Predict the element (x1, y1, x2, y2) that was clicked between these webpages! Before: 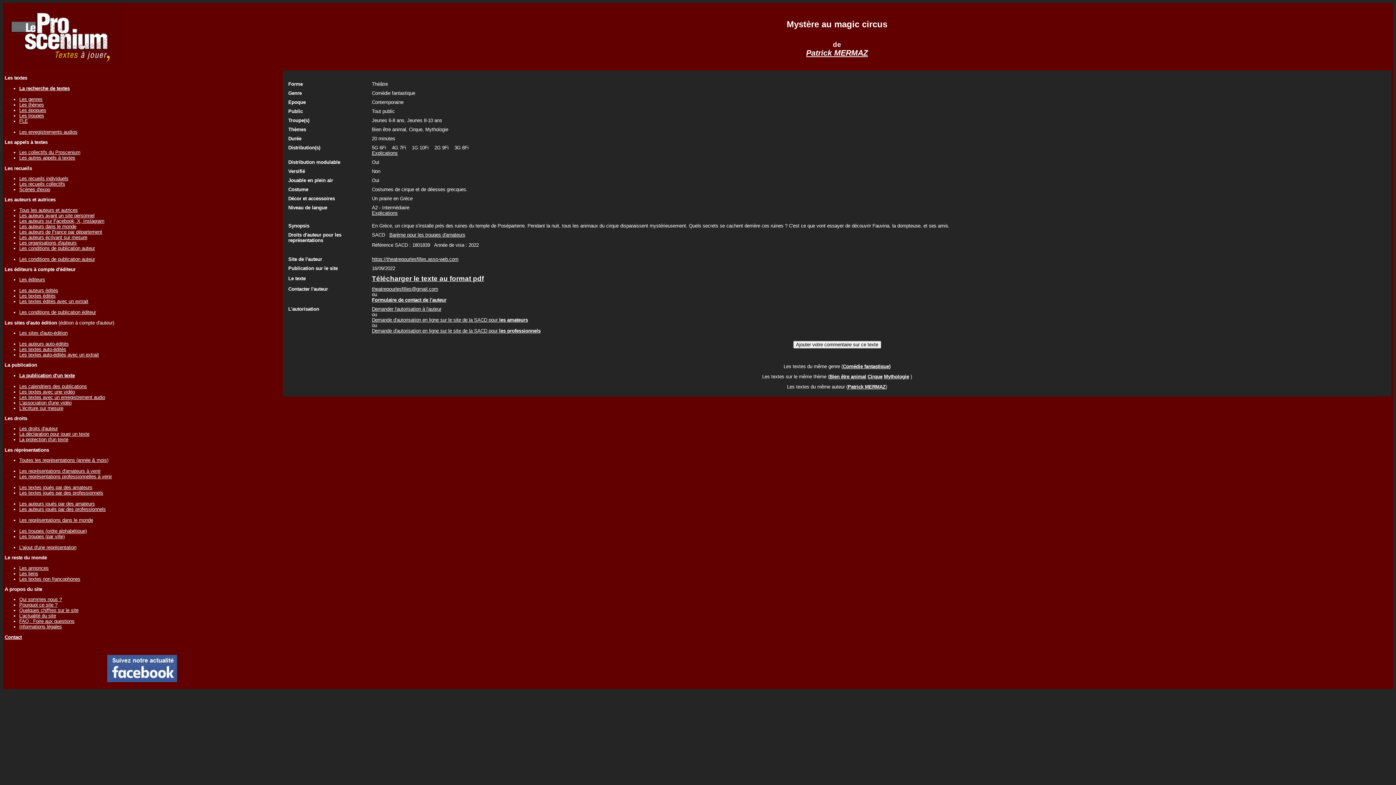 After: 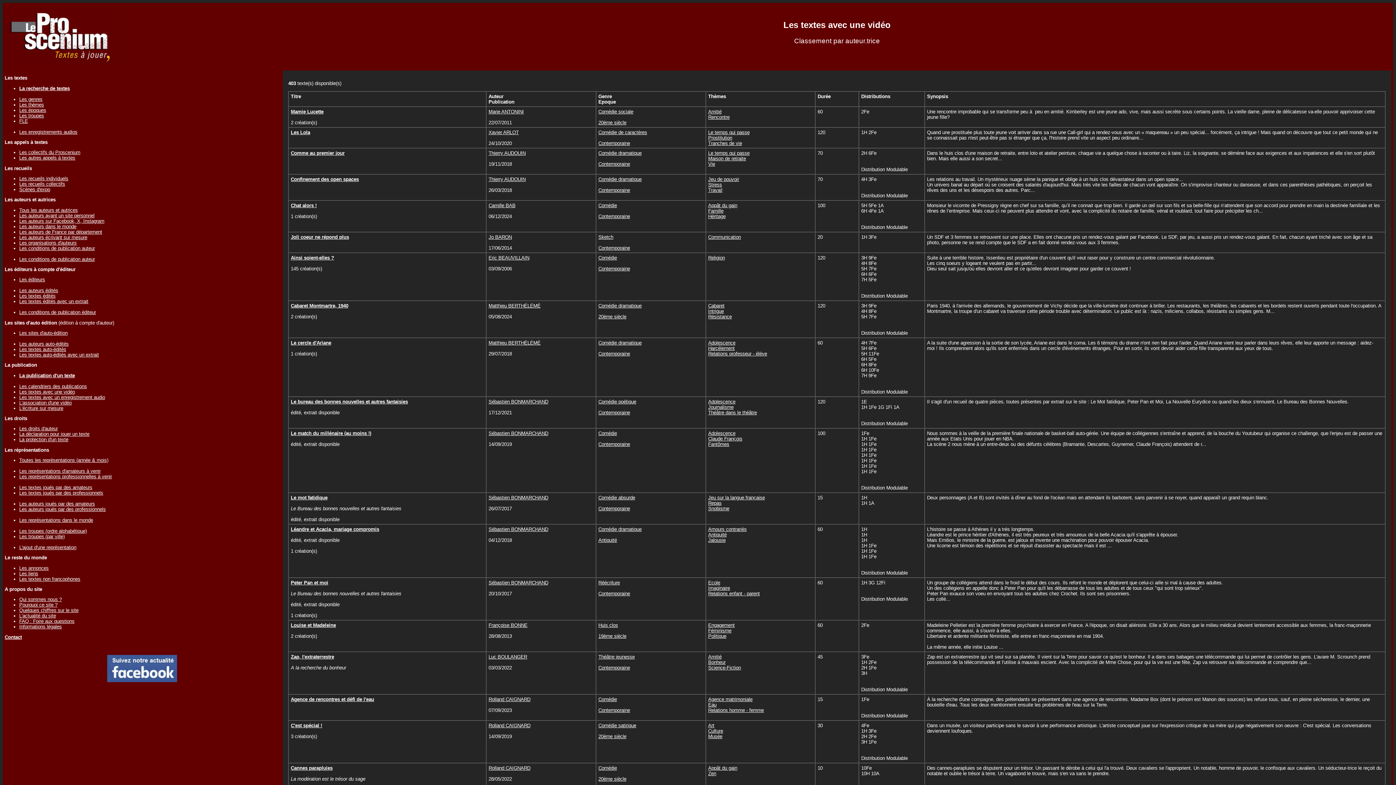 Action: label: Les textes avec une vidéo bbox: (19, 389, 74, 394)